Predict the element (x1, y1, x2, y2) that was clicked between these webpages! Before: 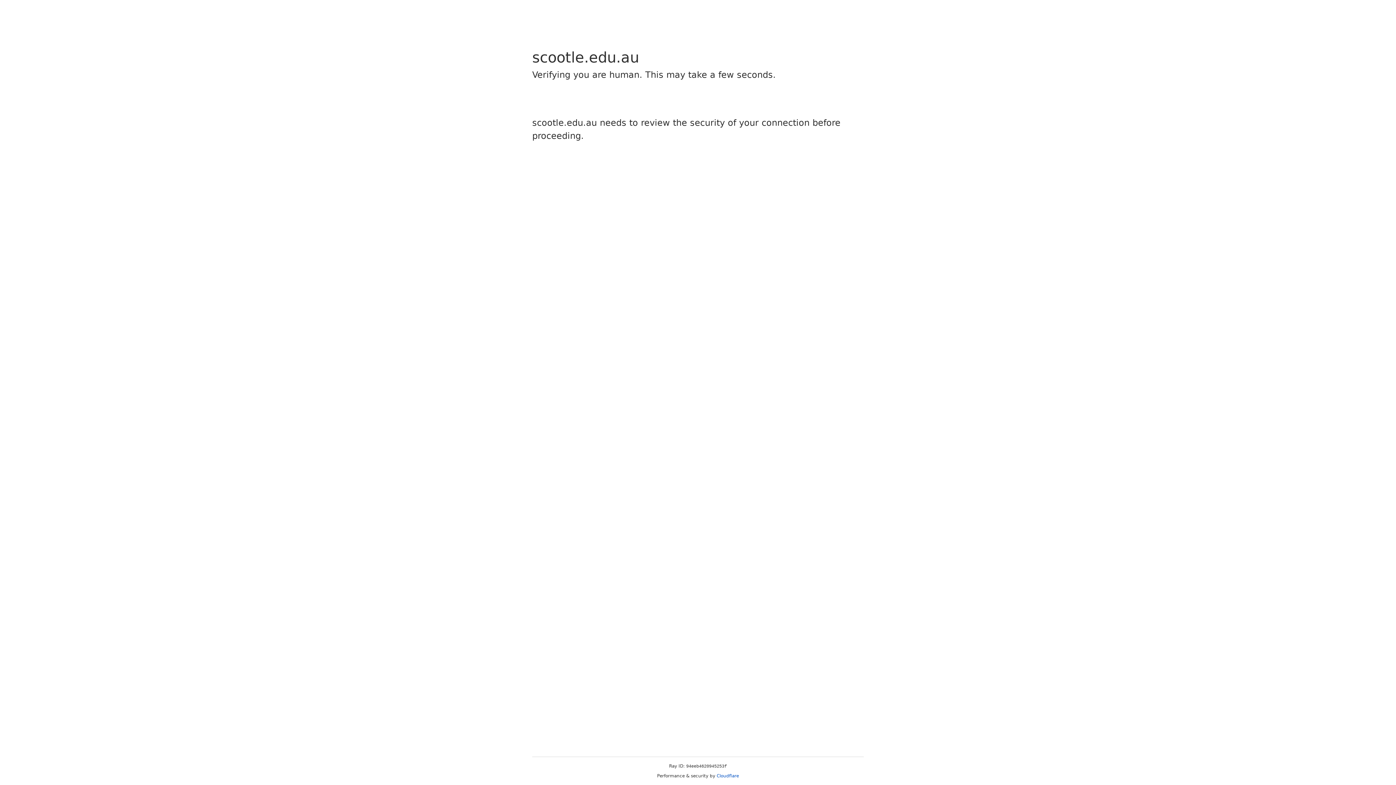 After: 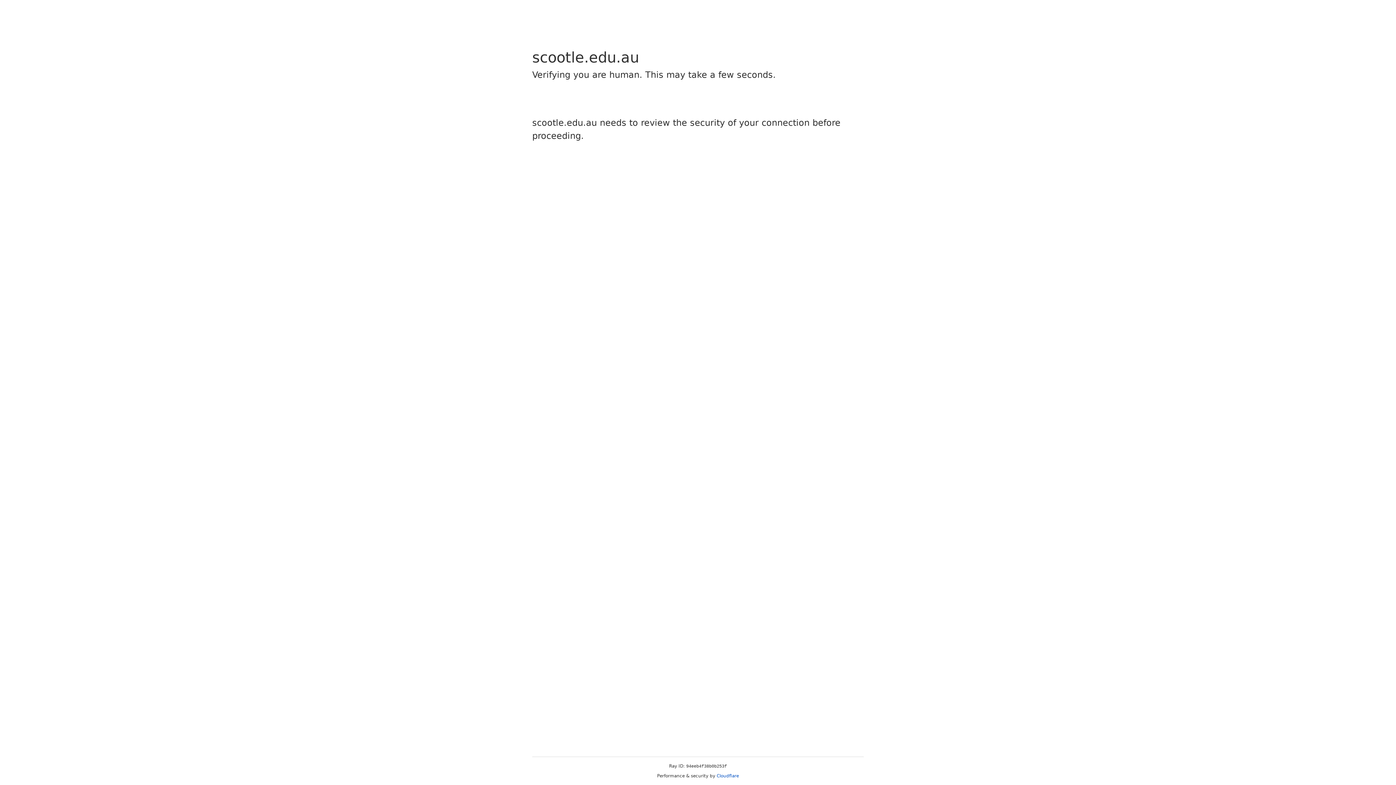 Action: label: Cloudflare bbox: (716, 773, 739, 778)